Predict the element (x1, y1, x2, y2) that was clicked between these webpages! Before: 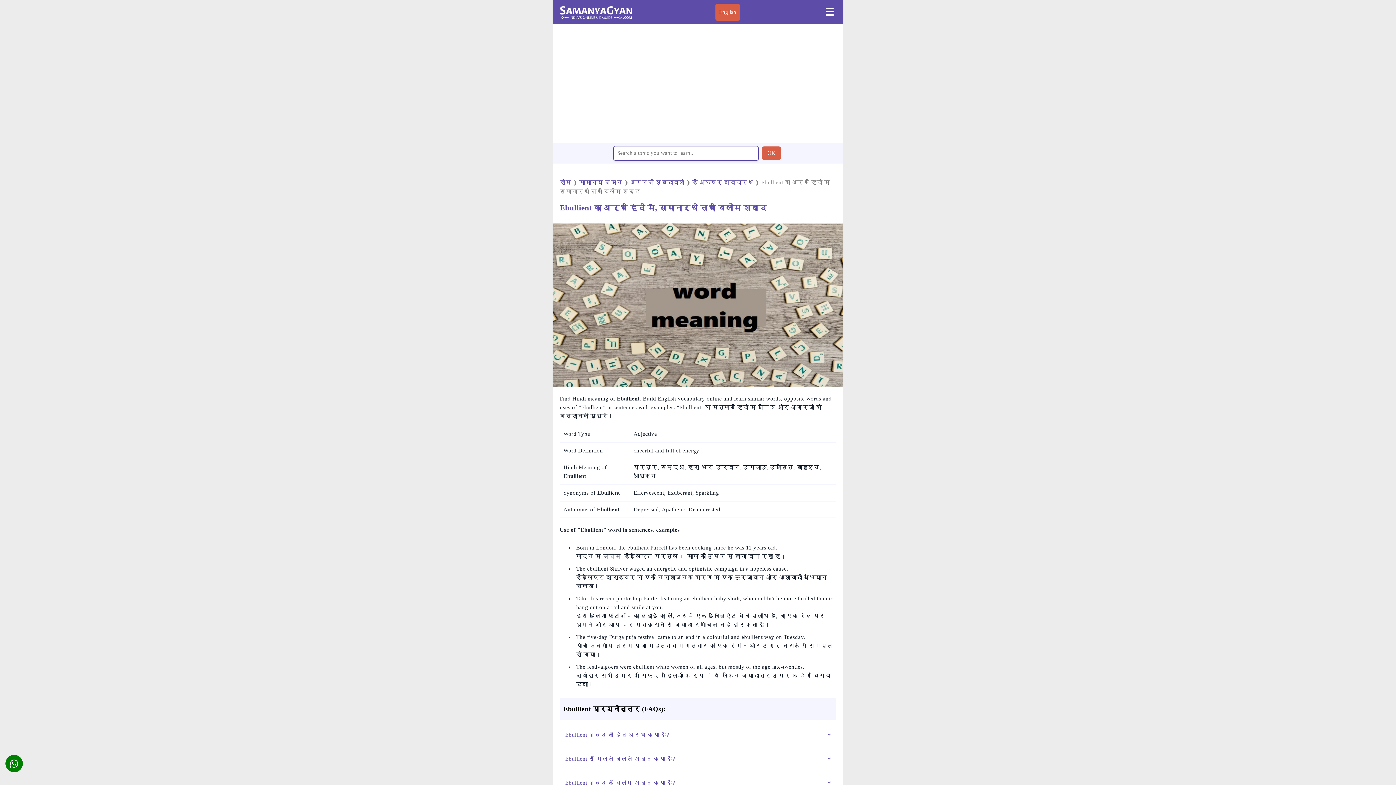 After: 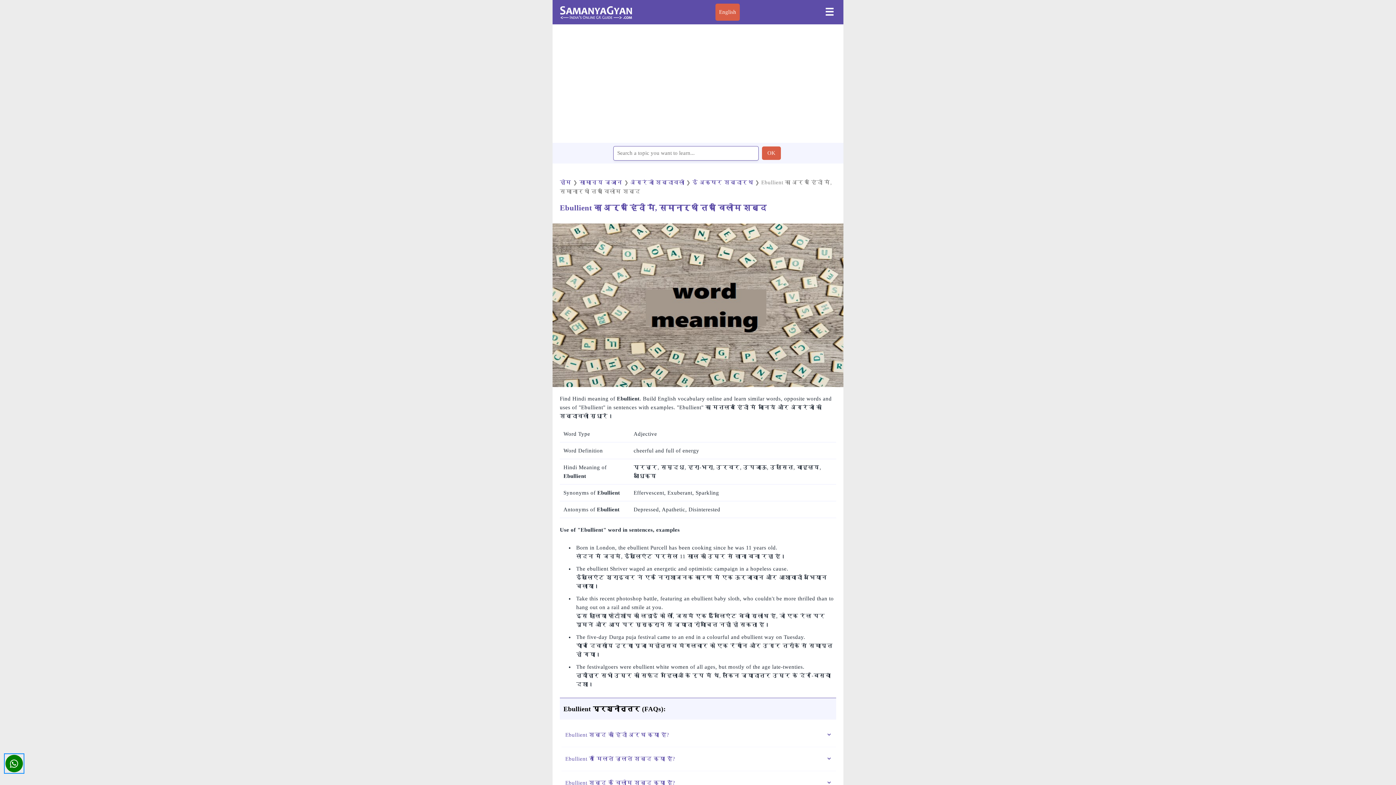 Action: label: Share on WhatsApp bbox: (5, 755, 22, 772)